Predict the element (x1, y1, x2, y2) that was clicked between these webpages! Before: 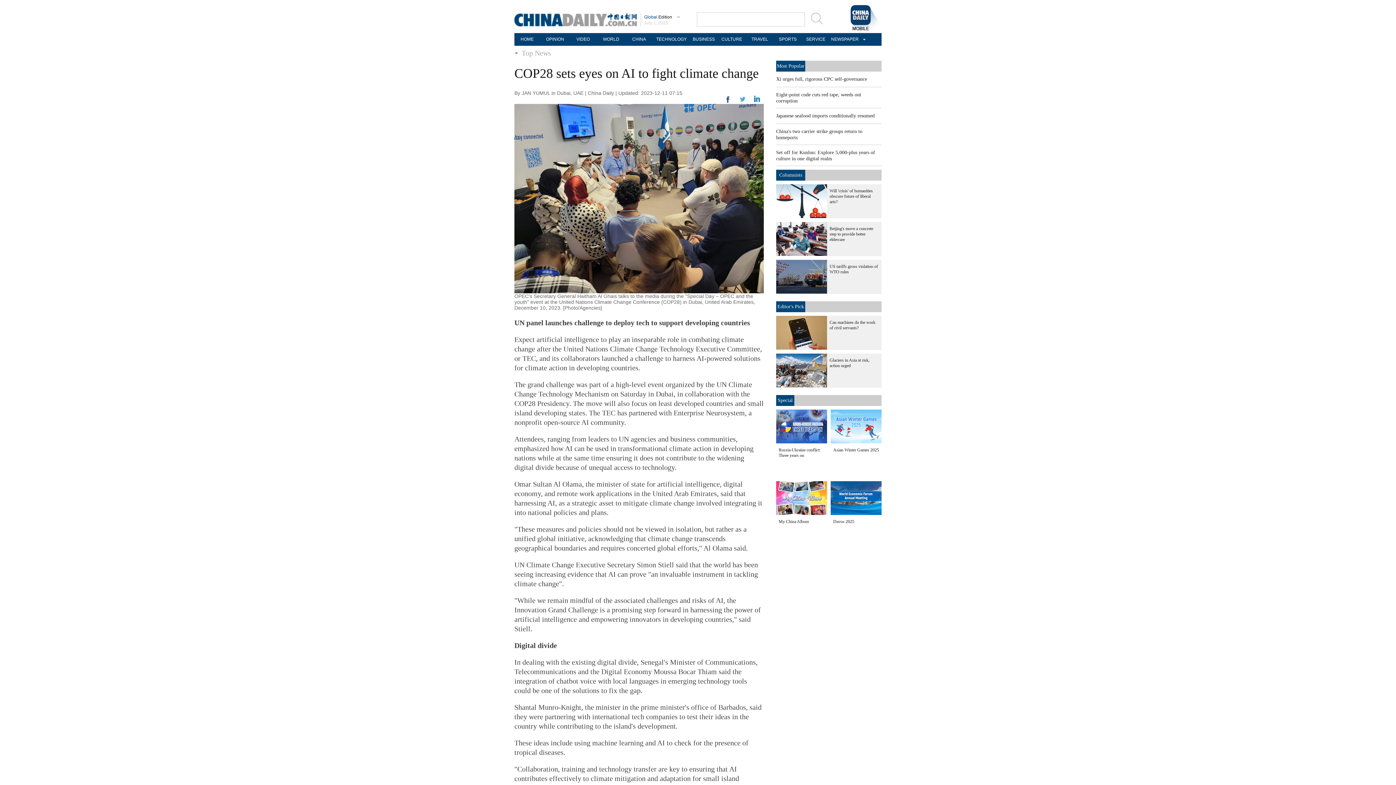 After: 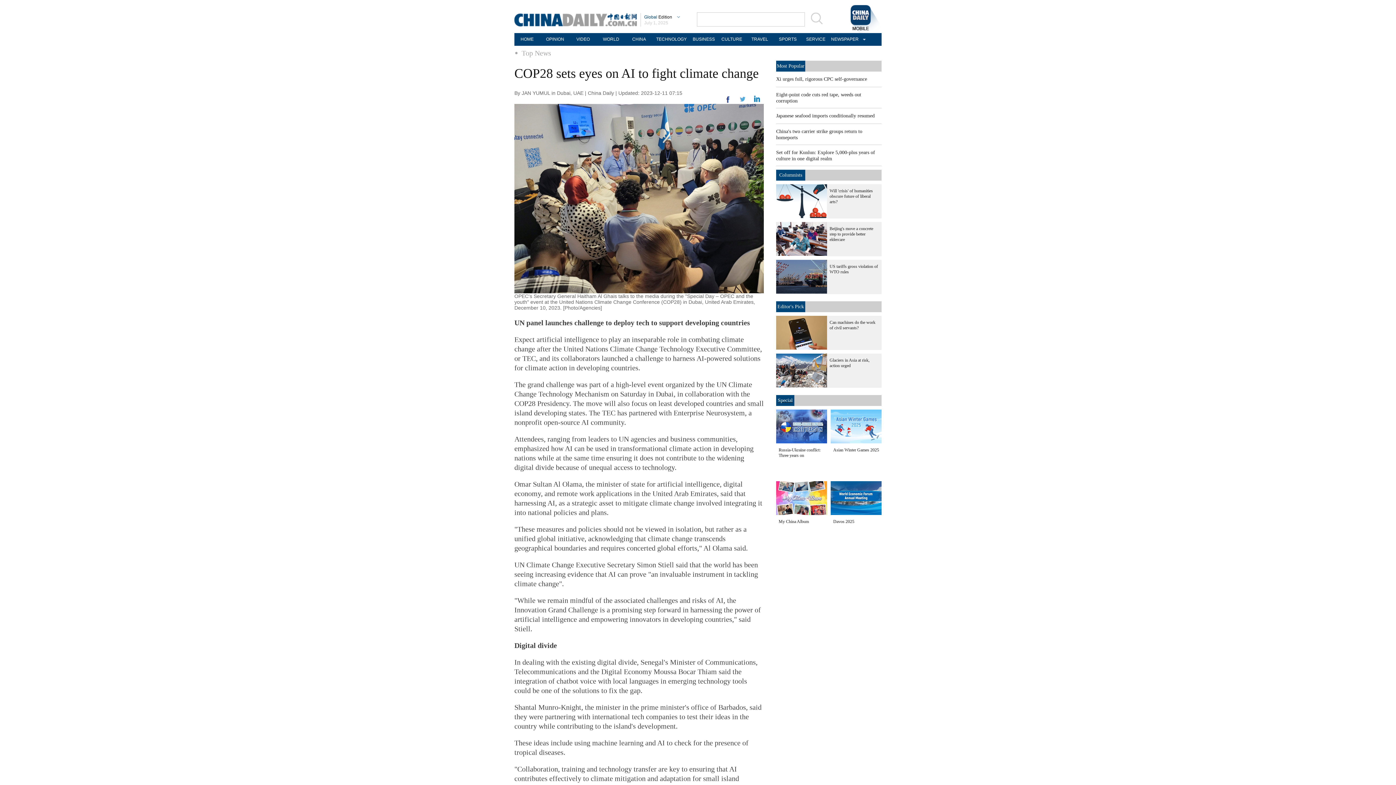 Action: bbox: (776, 395, 881, 406) label: Special